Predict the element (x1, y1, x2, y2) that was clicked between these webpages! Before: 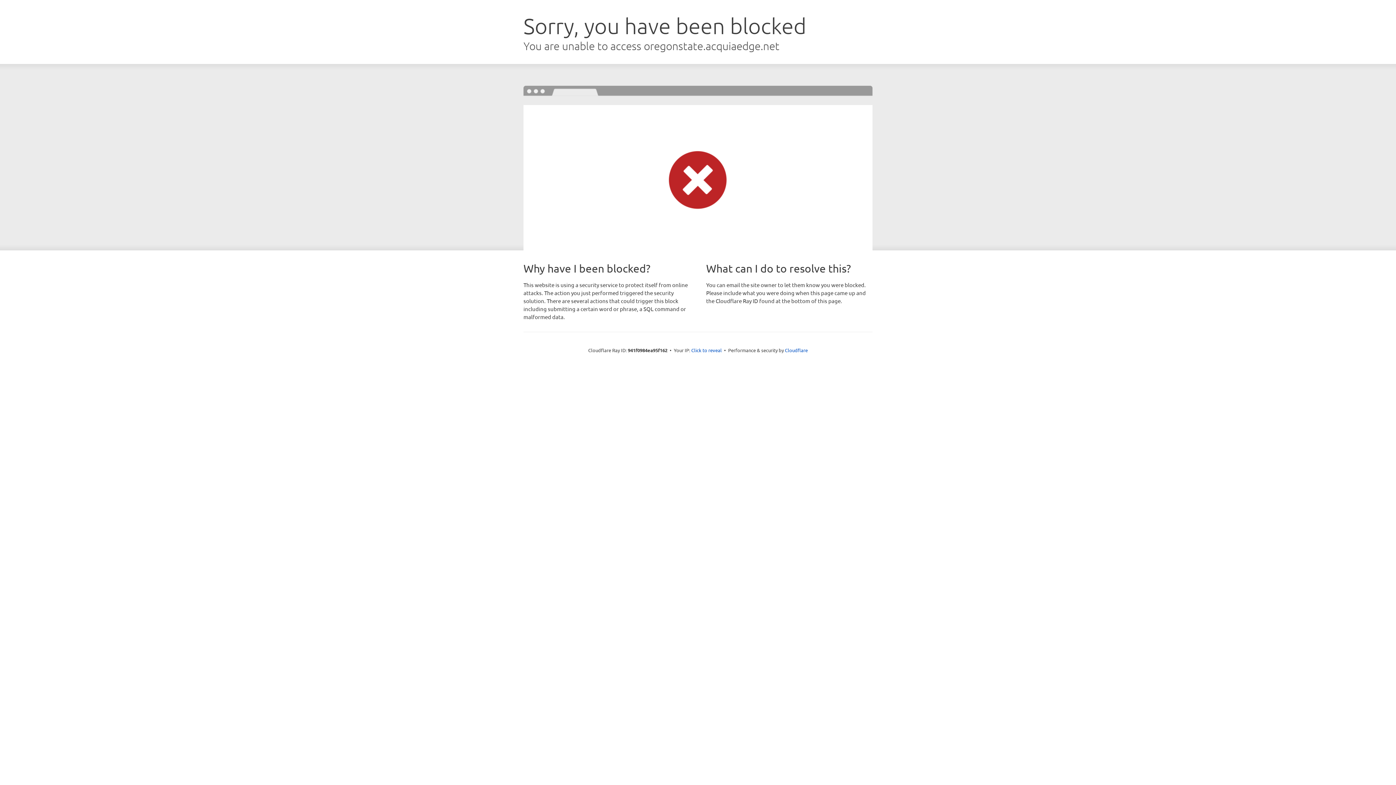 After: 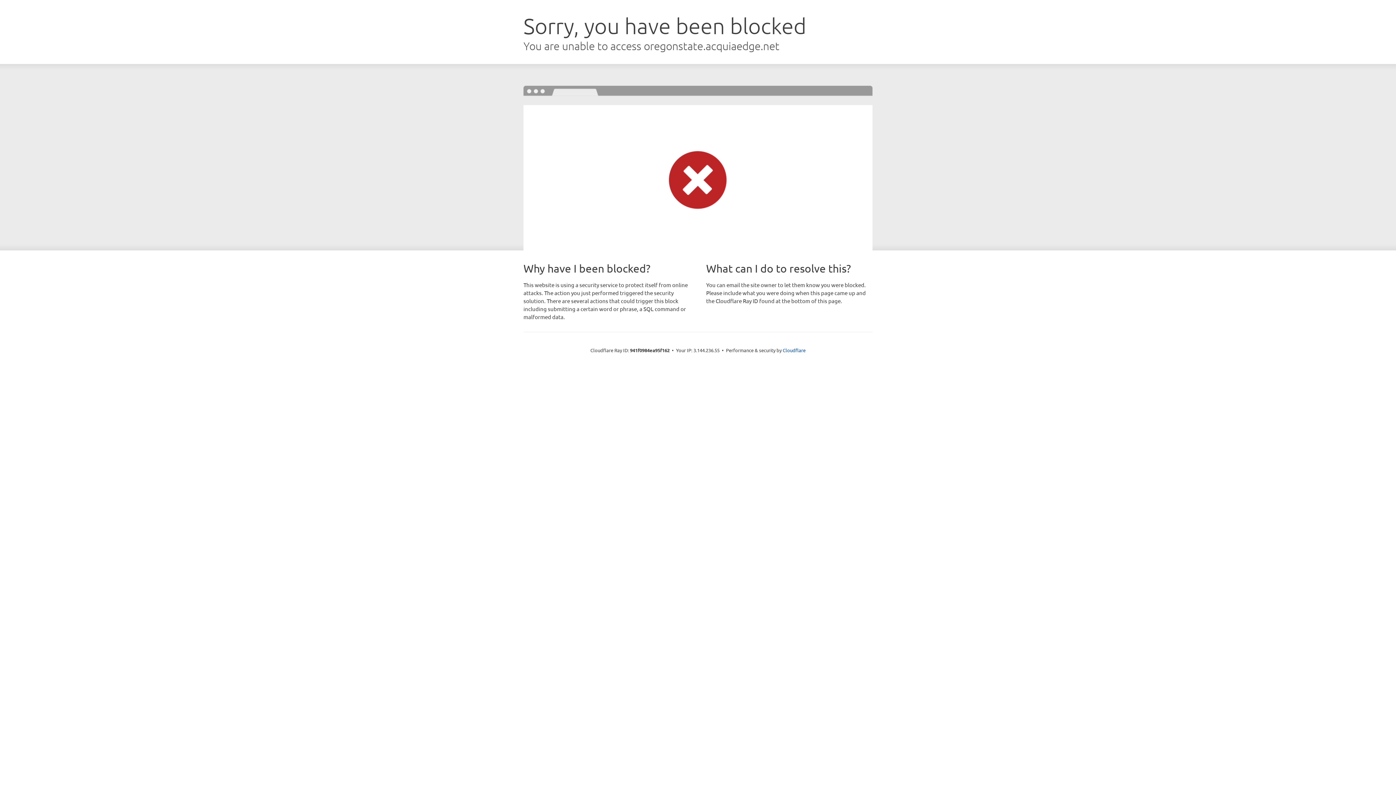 Action: label: Click to reveal bbox: (691, 346, 722, 353)